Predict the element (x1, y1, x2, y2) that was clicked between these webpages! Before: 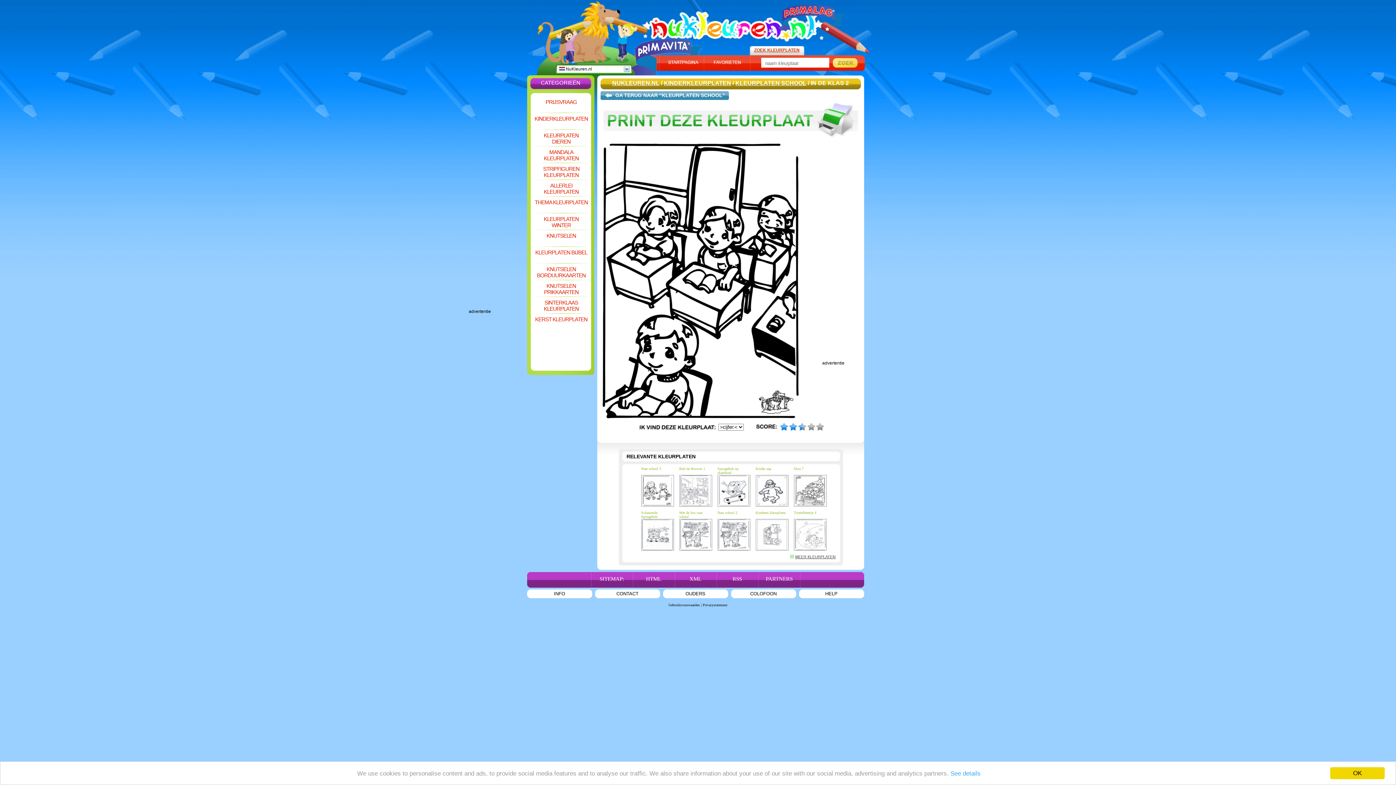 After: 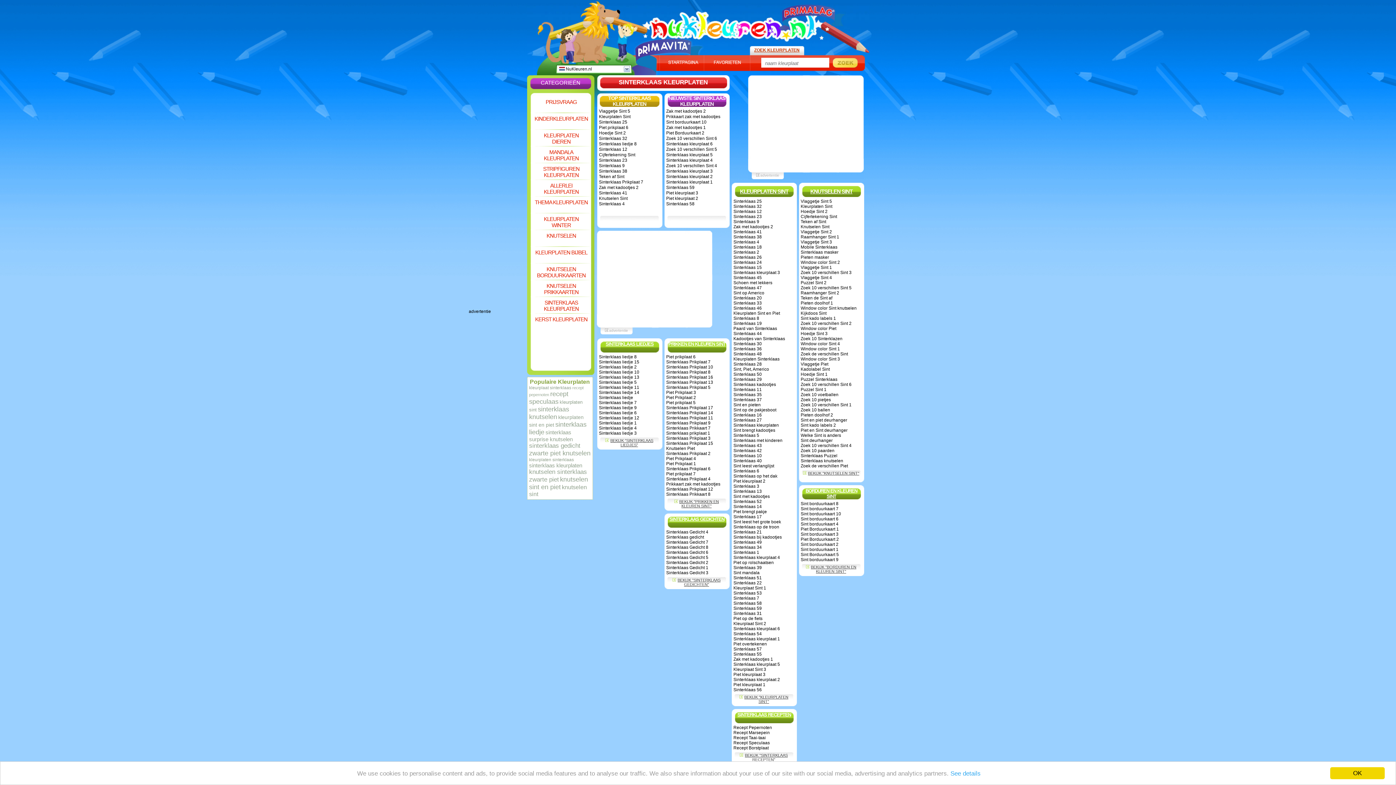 Action: label: SINTERKLAAS KLEURPLATEN bbox: (530, 297, 591, 313)